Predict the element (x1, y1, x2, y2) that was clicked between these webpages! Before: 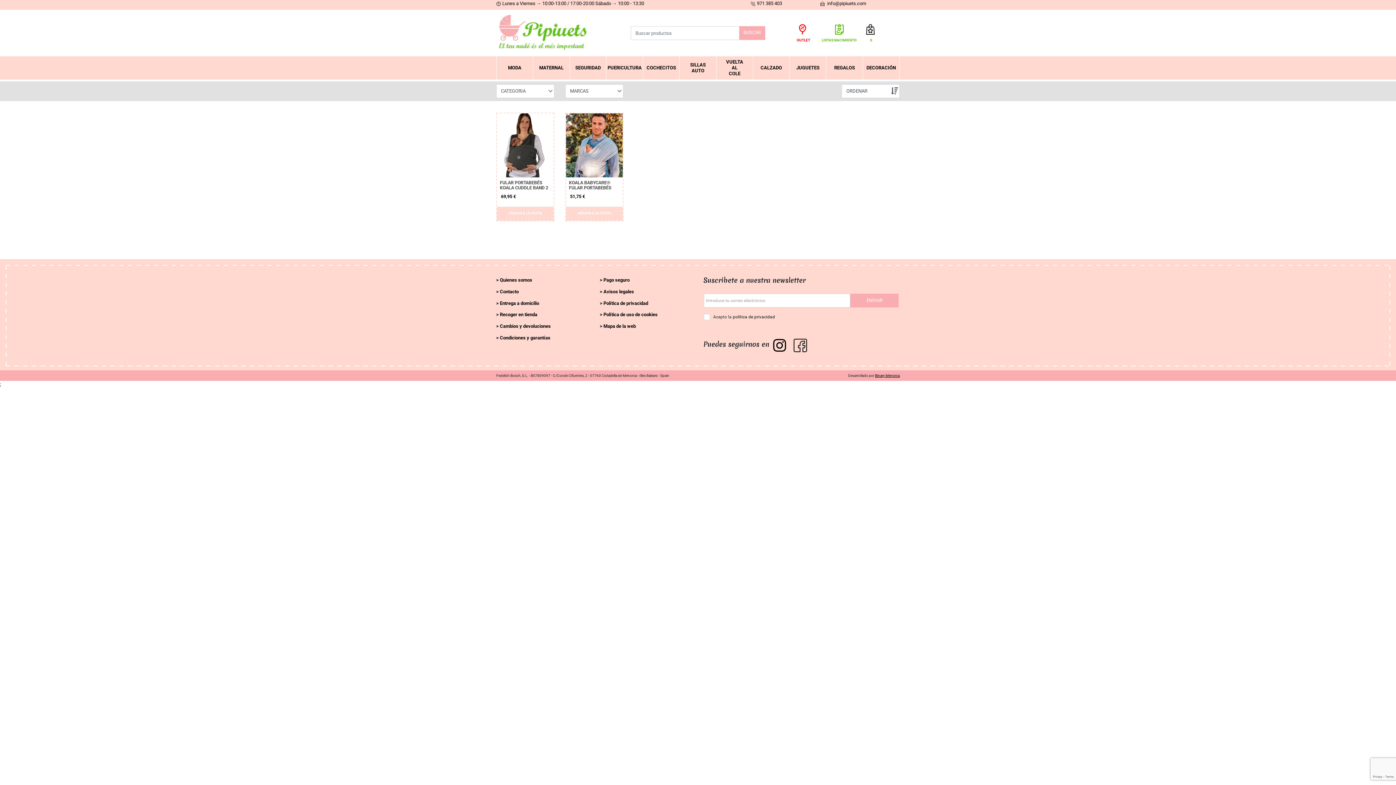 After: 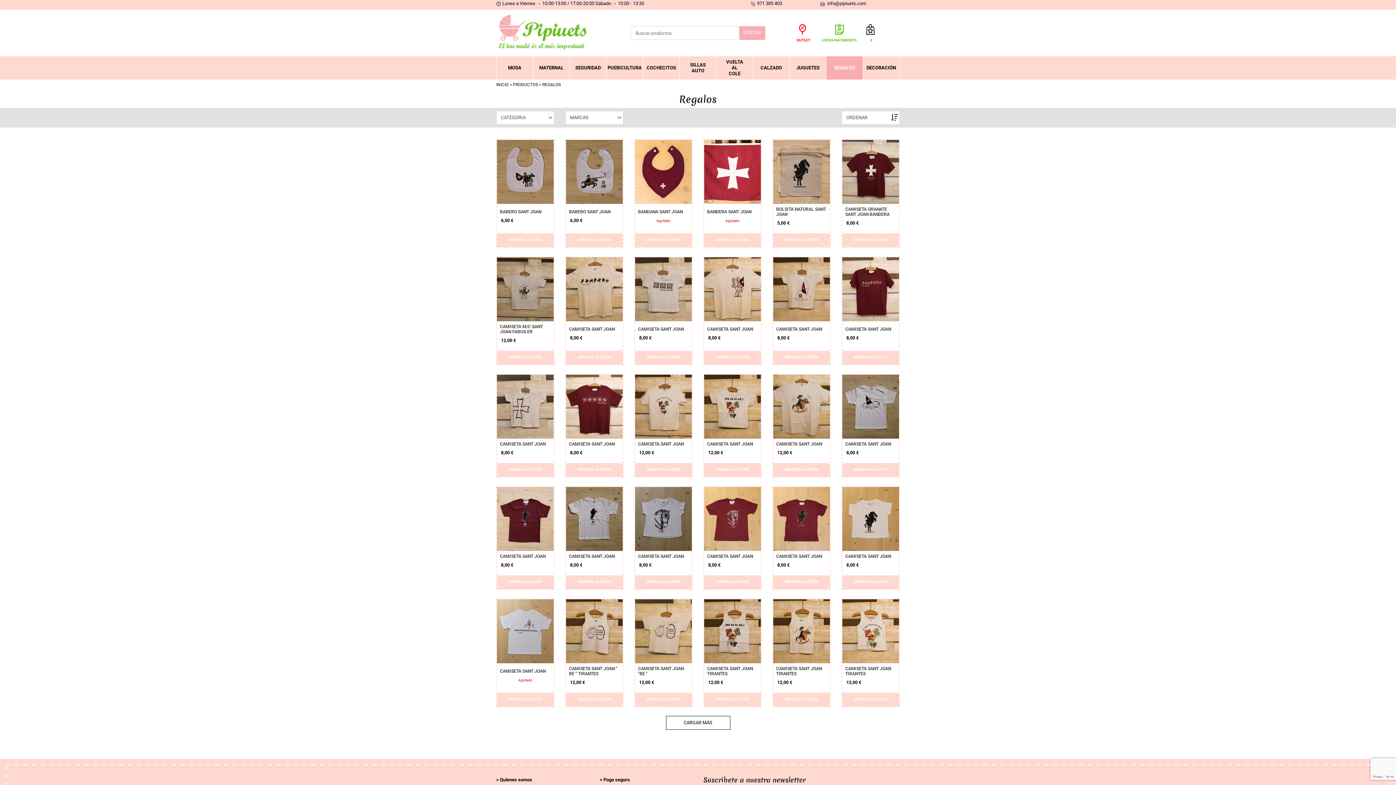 Action: bbox: (834, 59, 855, 76) label: REGALOS